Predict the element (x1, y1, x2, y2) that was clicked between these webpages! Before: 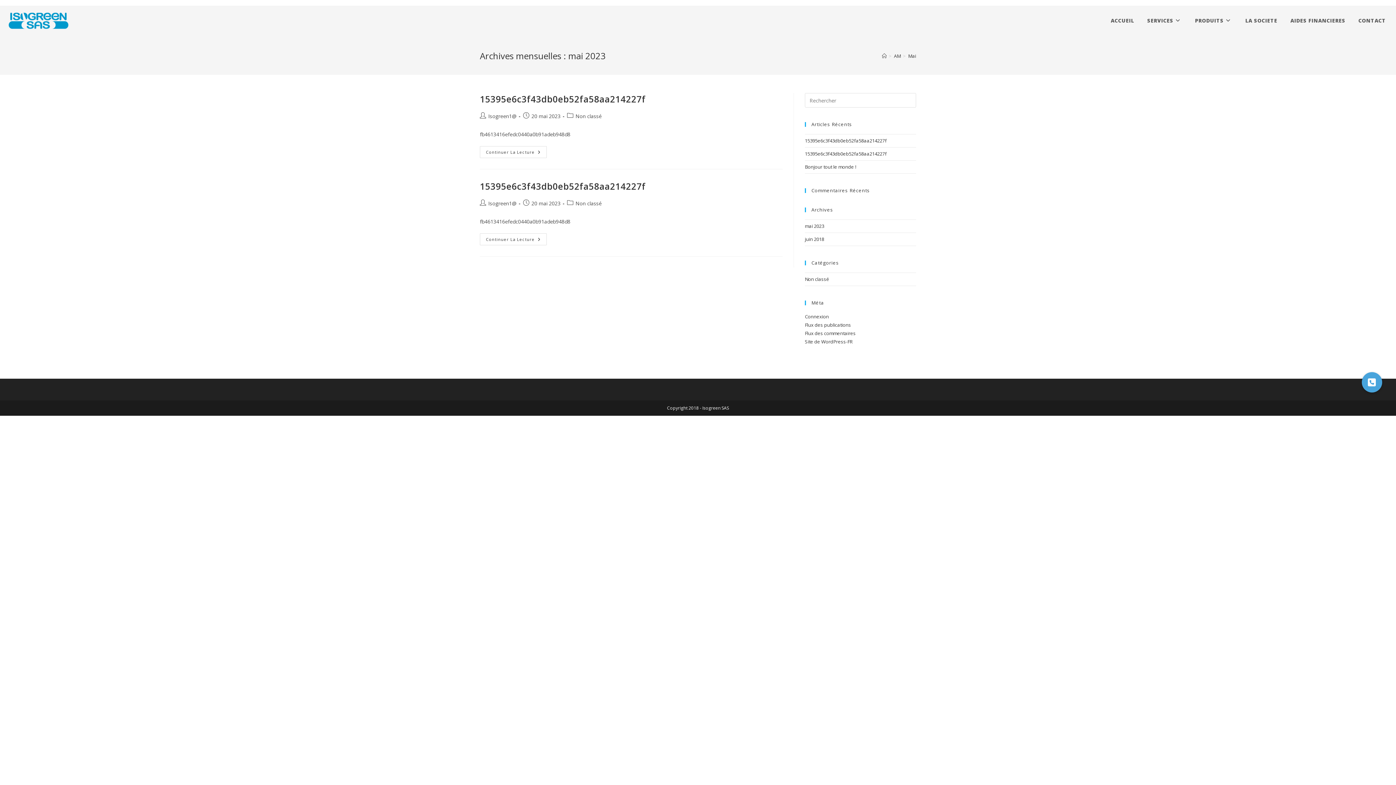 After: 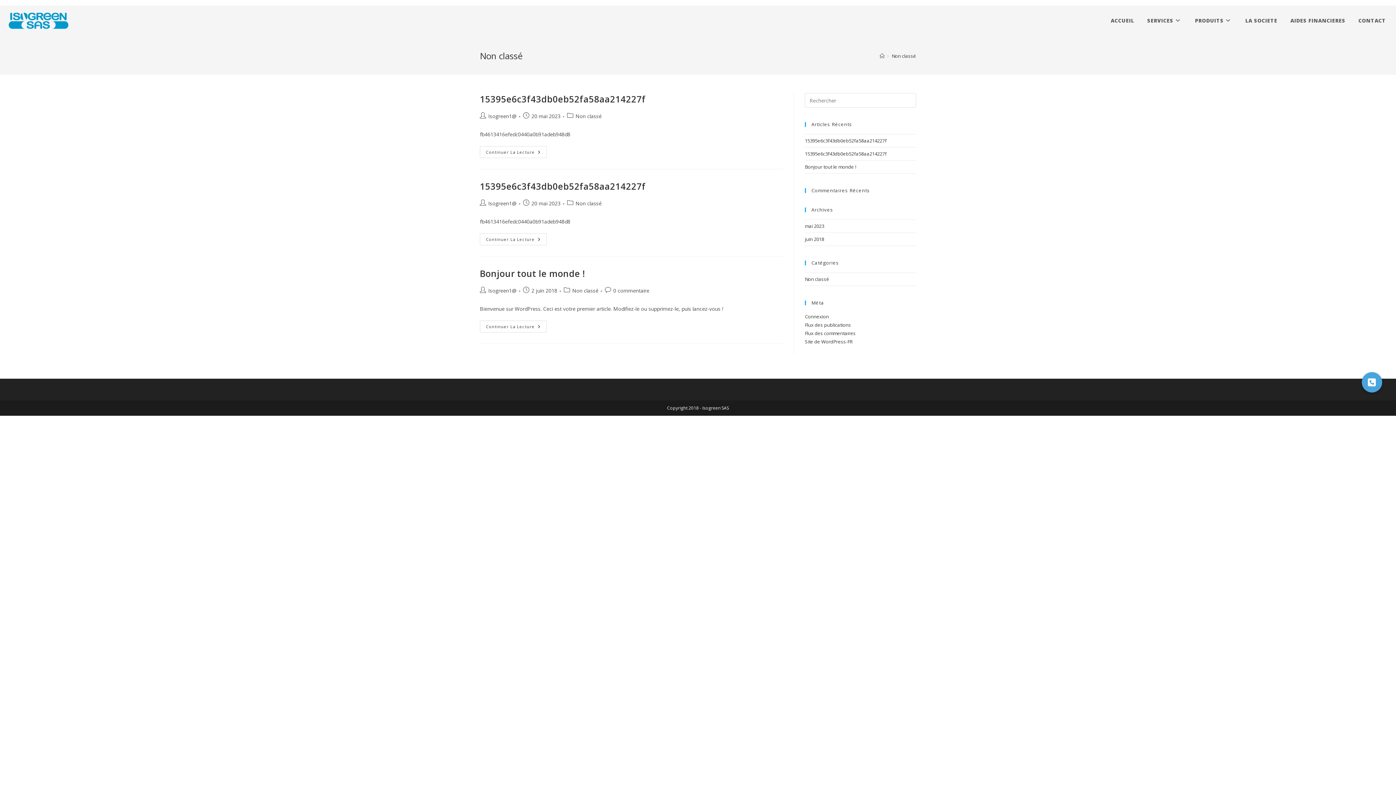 Action: bbox: (805, 276, 829, 282) label: Non classé